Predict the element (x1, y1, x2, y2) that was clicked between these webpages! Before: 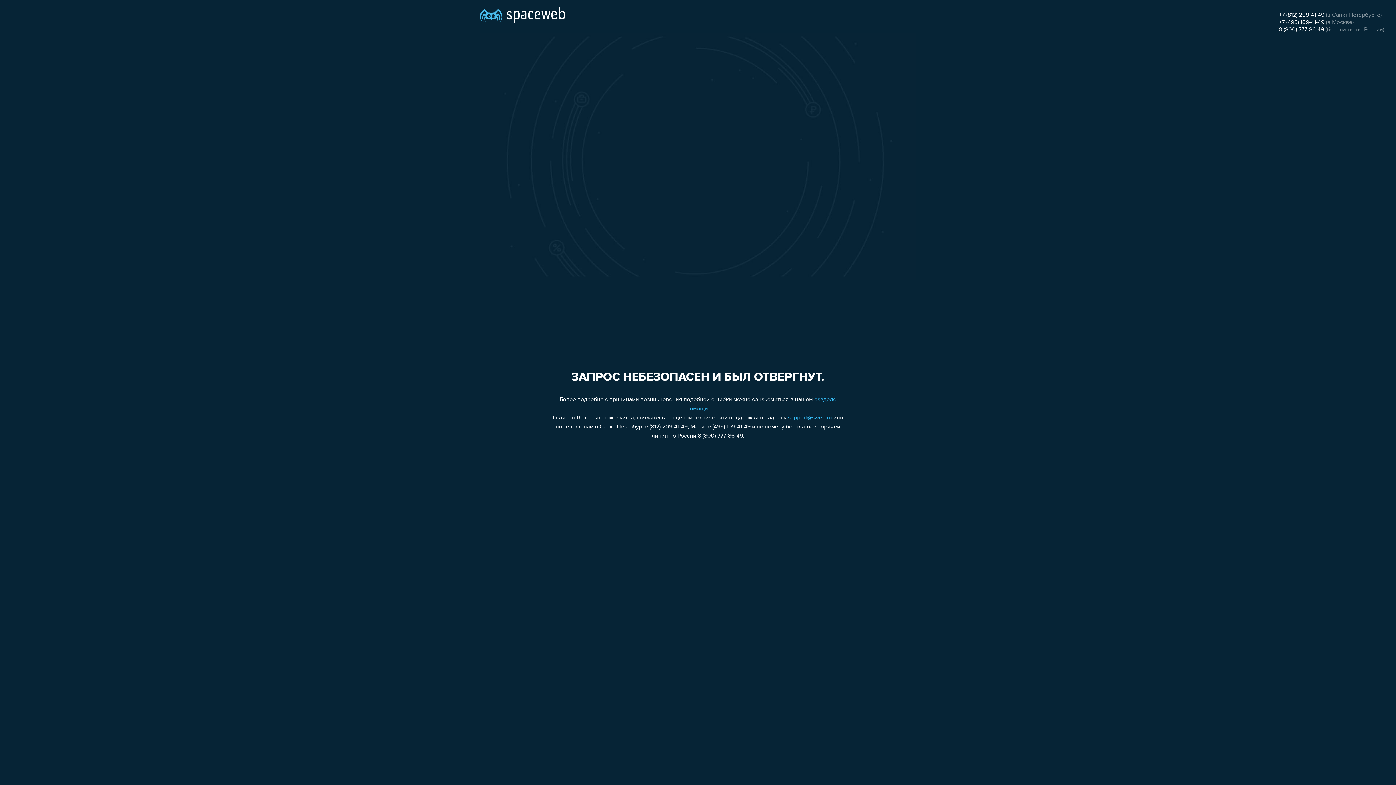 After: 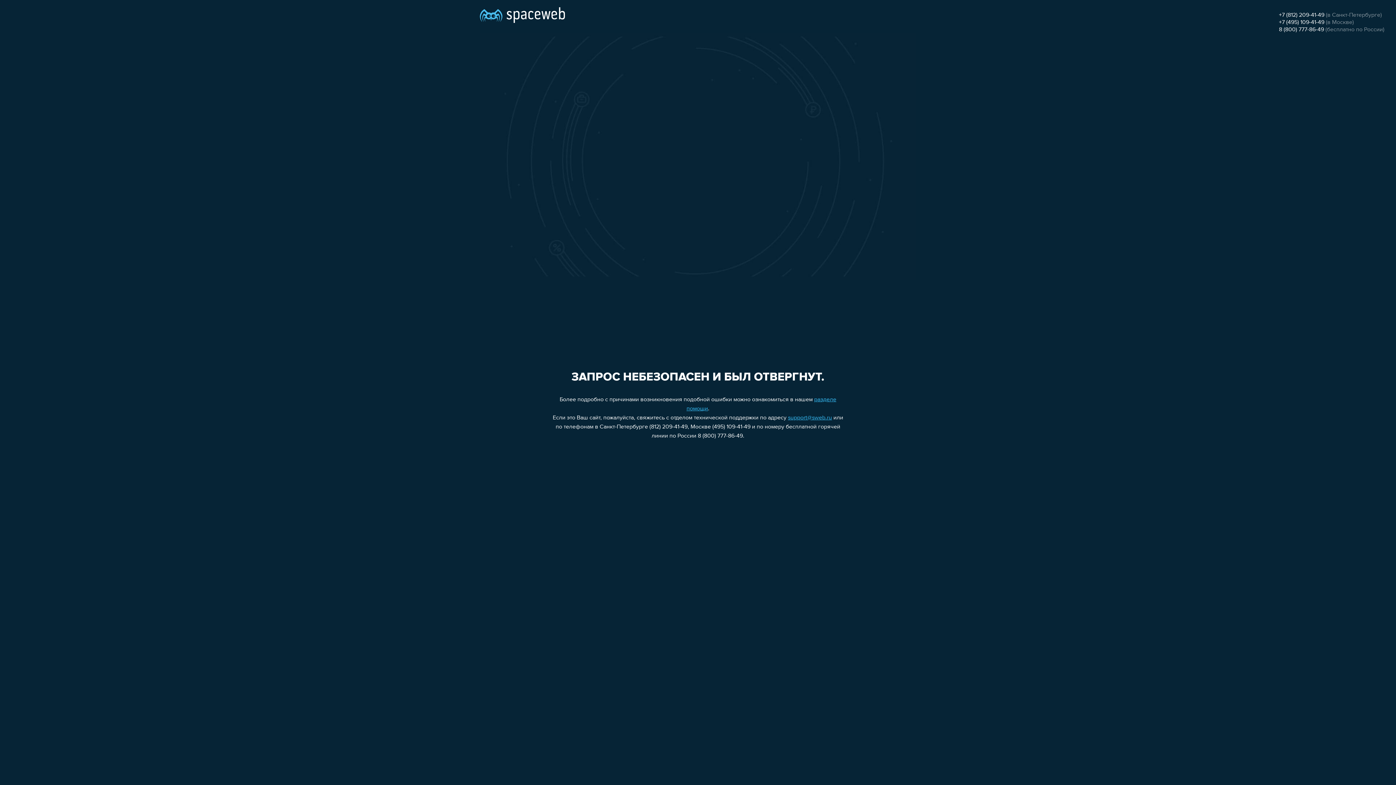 Action: label: support@sweb.ru bbox: (788, 415, 832, 421)